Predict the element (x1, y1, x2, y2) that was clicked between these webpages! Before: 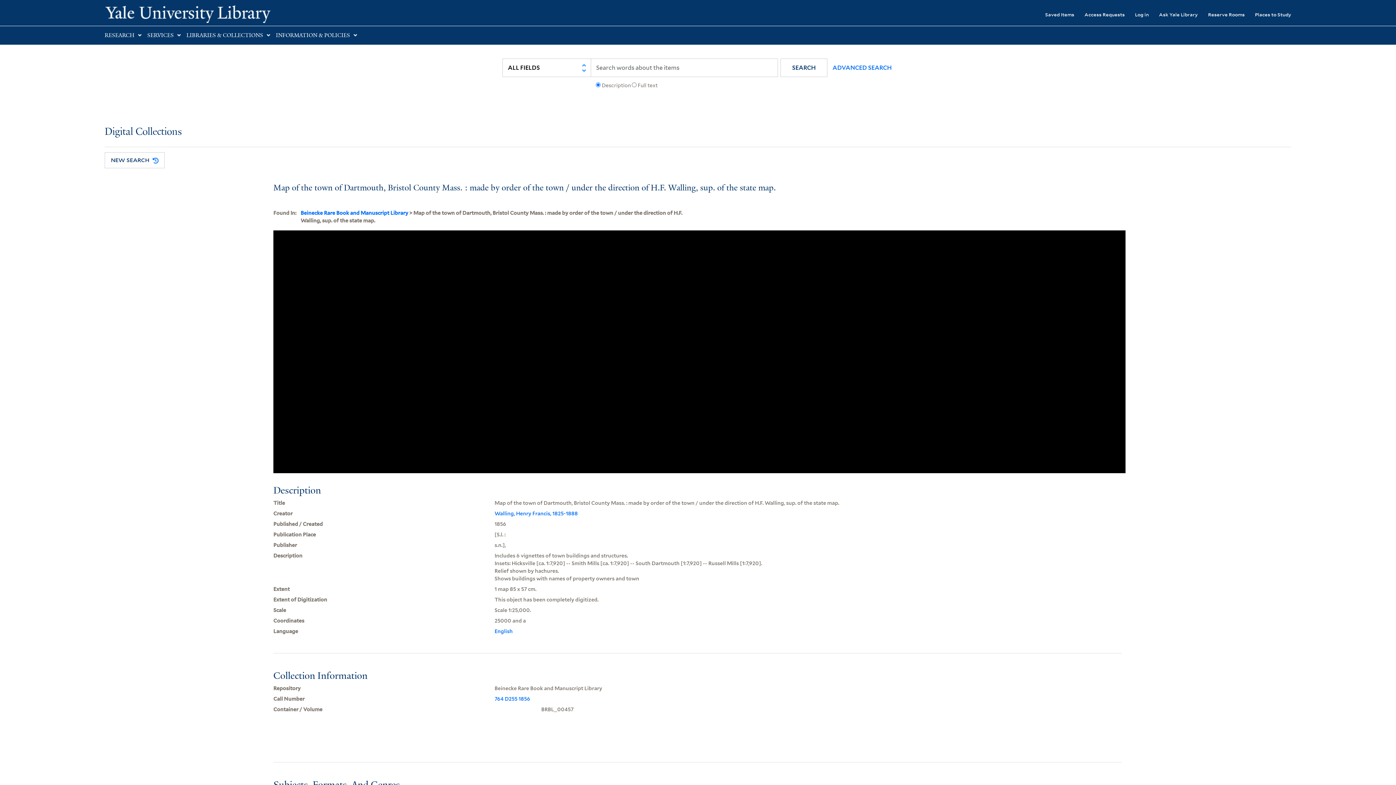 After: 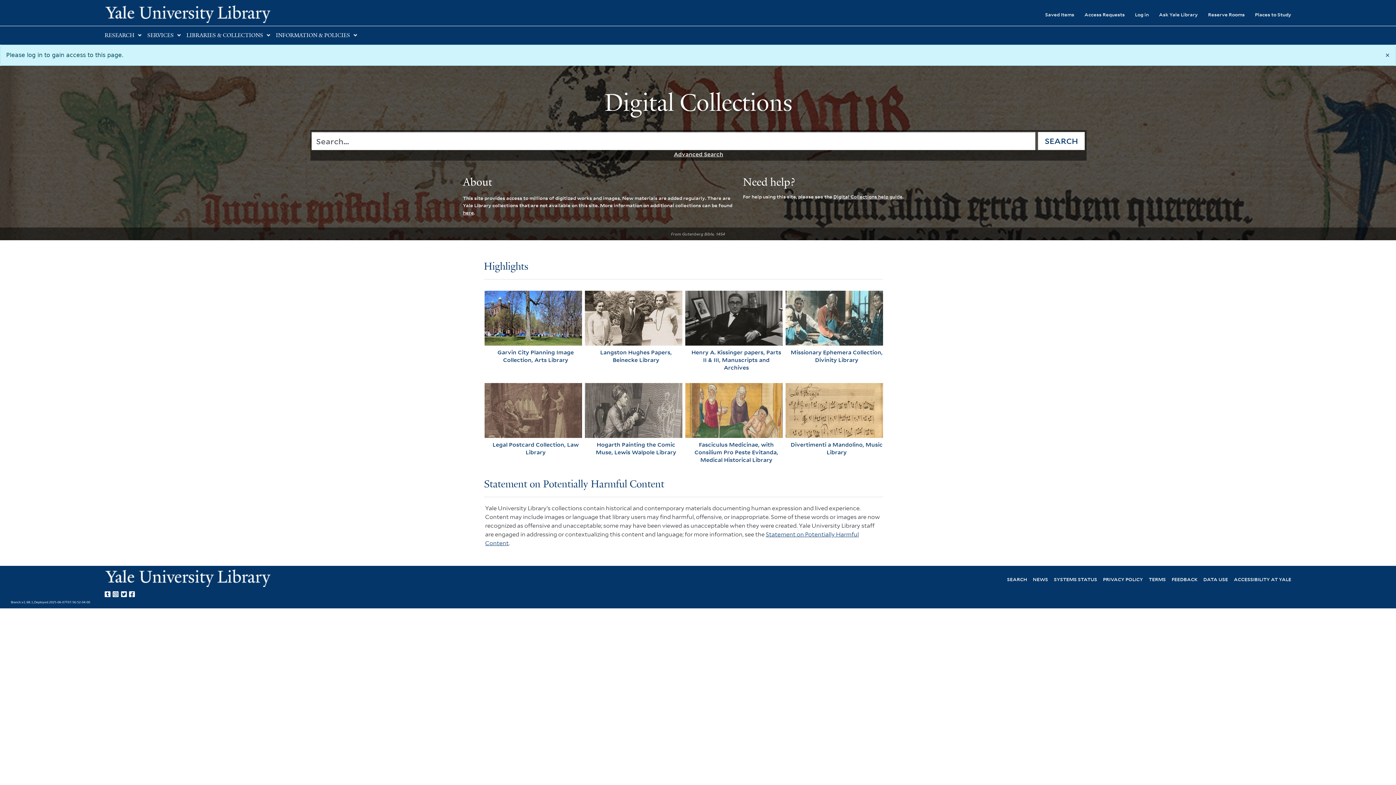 Action: label: Saved Items bbox: (1035, 6, 1074, 22)